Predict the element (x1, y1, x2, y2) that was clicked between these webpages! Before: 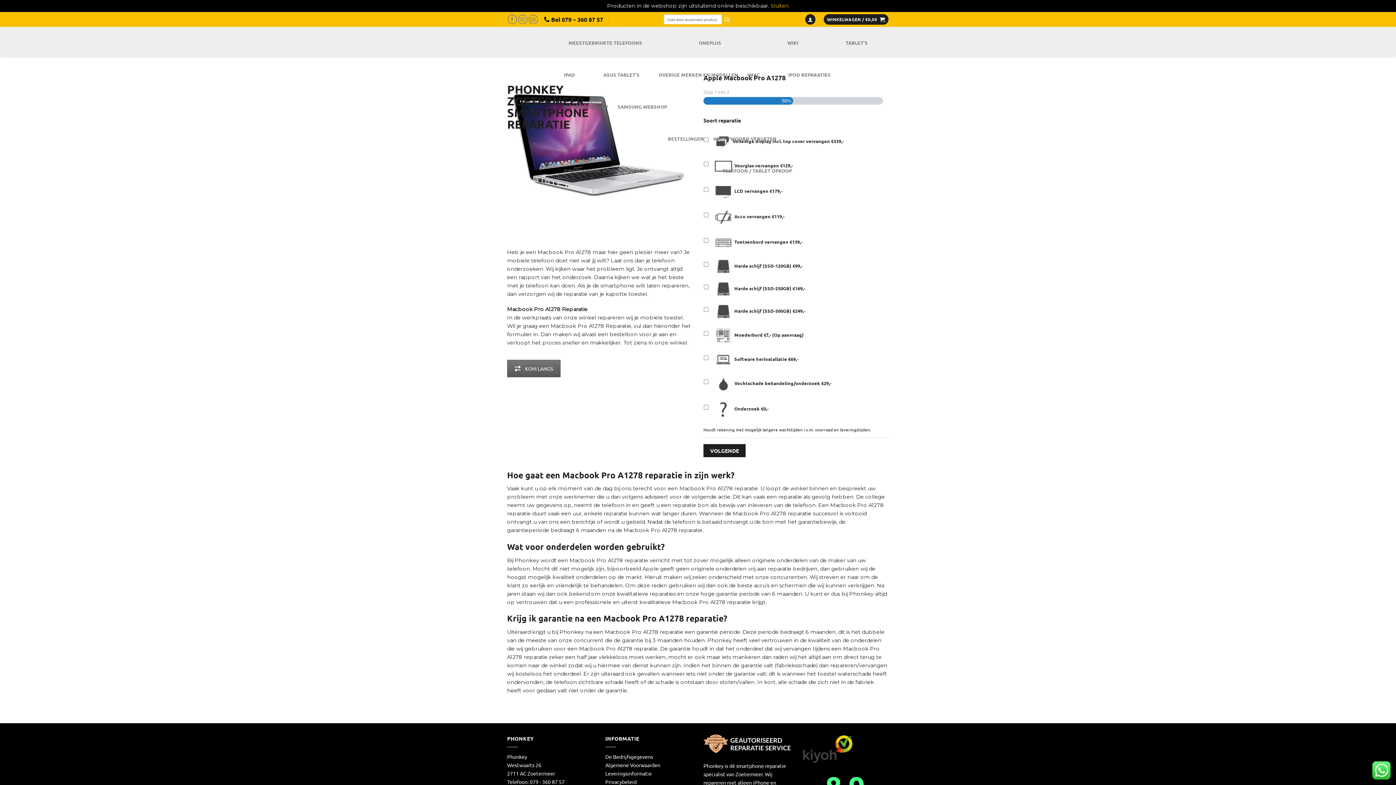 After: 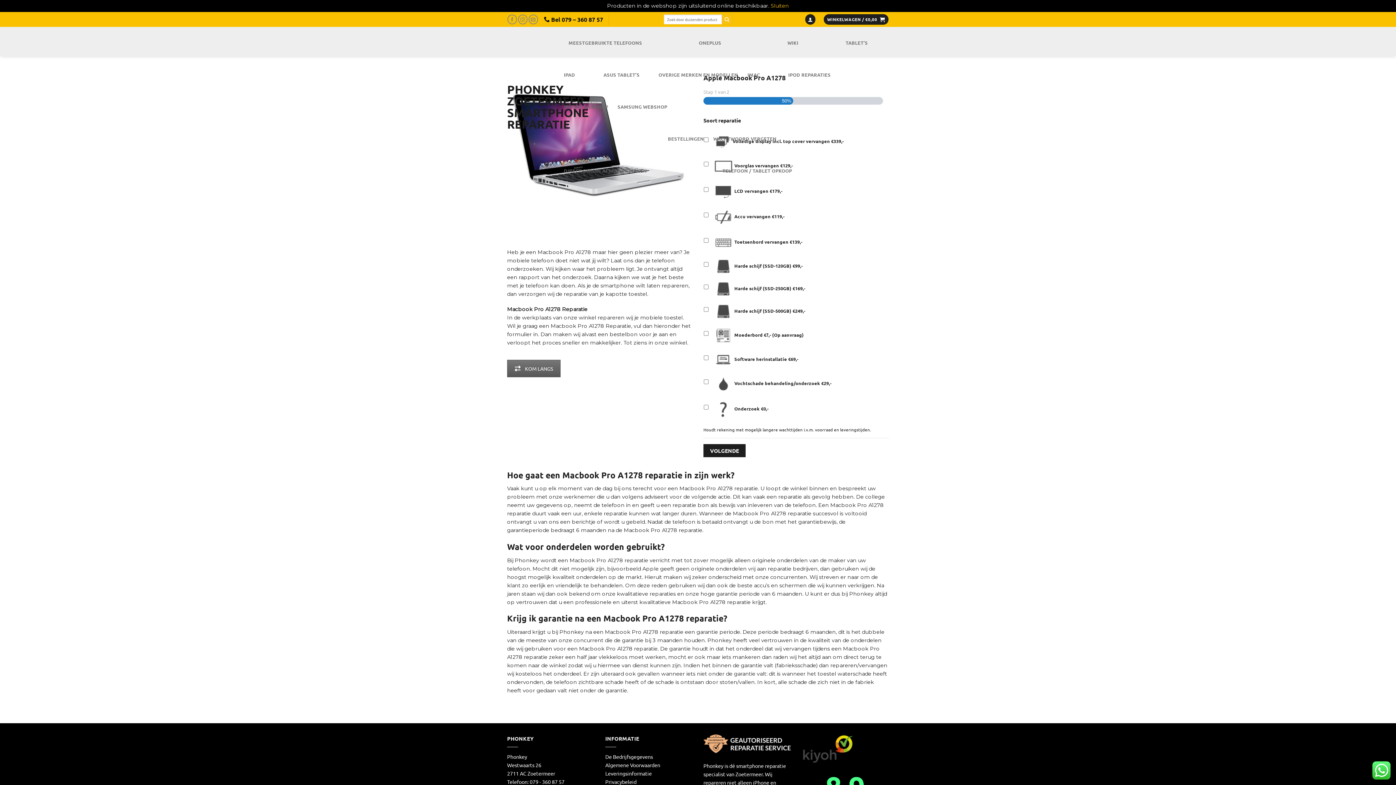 Action: bbox: (544, 17, 603, 22) label:  Bel 079 – 360 87 57